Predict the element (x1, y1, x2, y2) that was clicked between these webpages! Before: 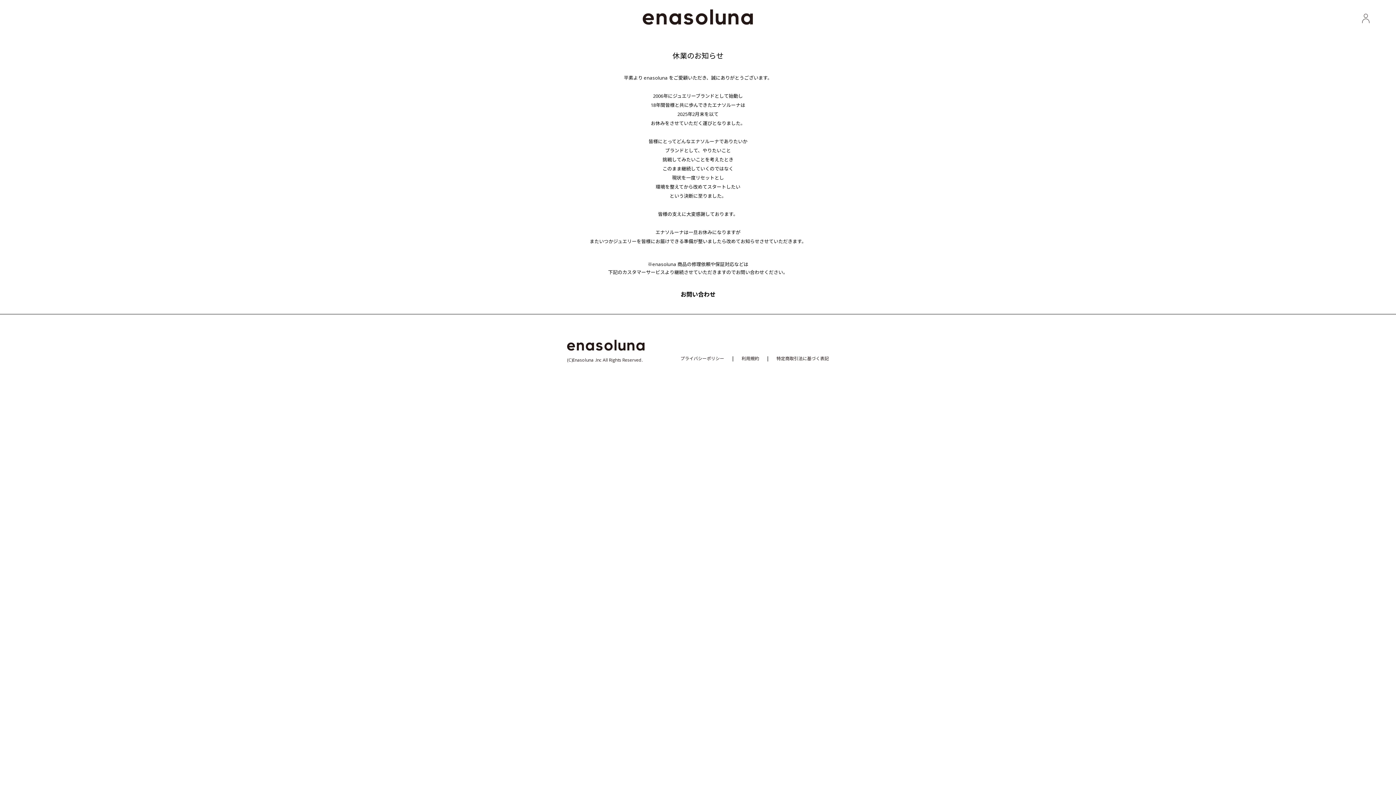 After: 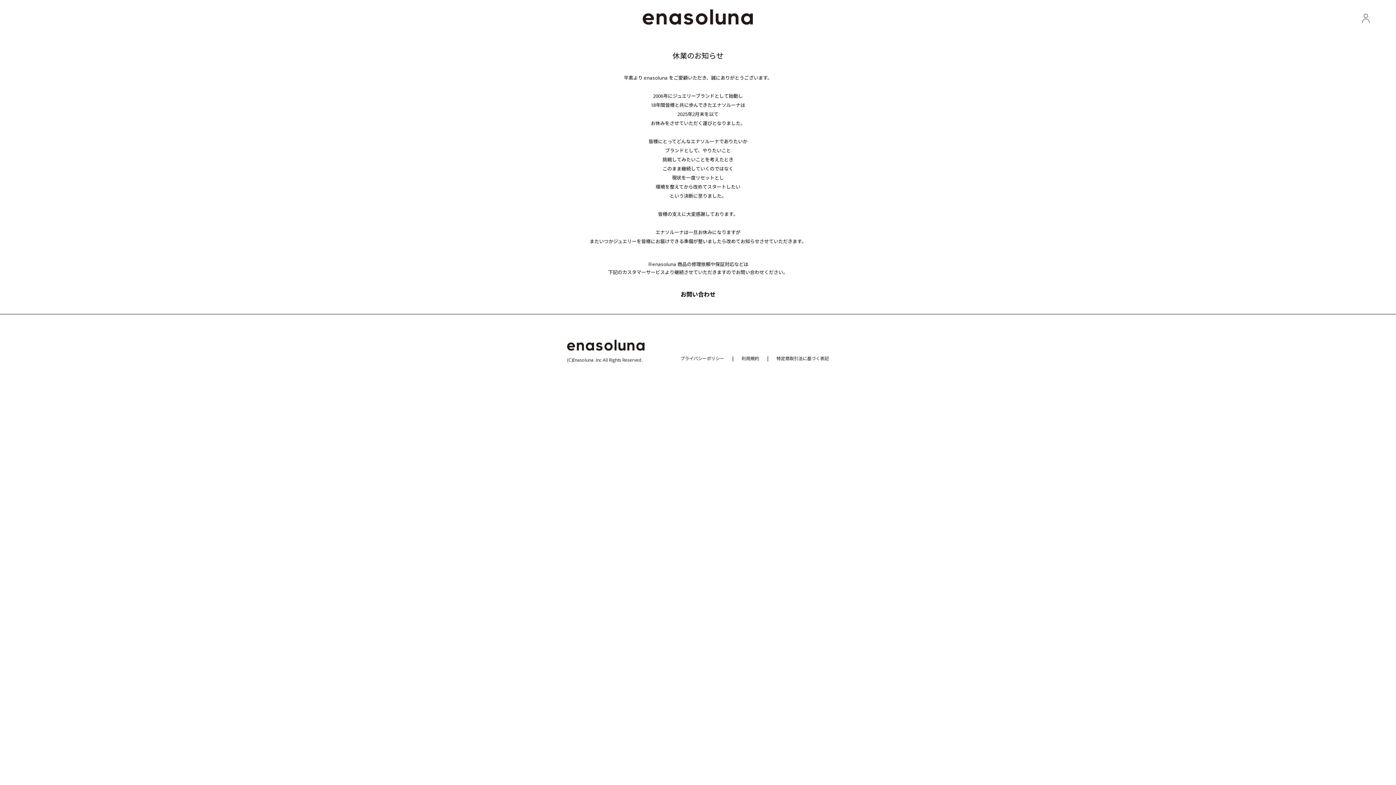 Action: bbox: (643, 9, 753, 24) label: Enasoluna ONLINE STORE (エナソルーナ オンラインストア)